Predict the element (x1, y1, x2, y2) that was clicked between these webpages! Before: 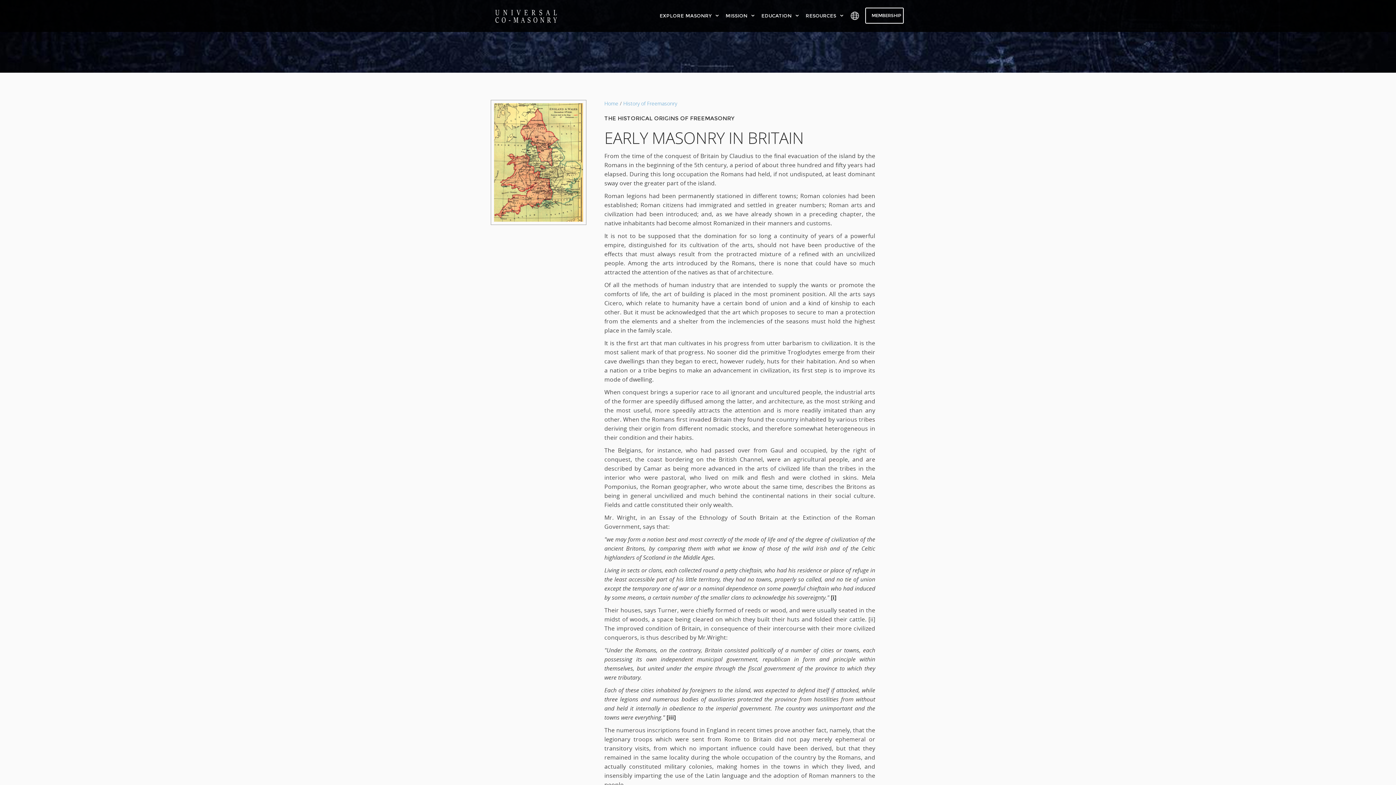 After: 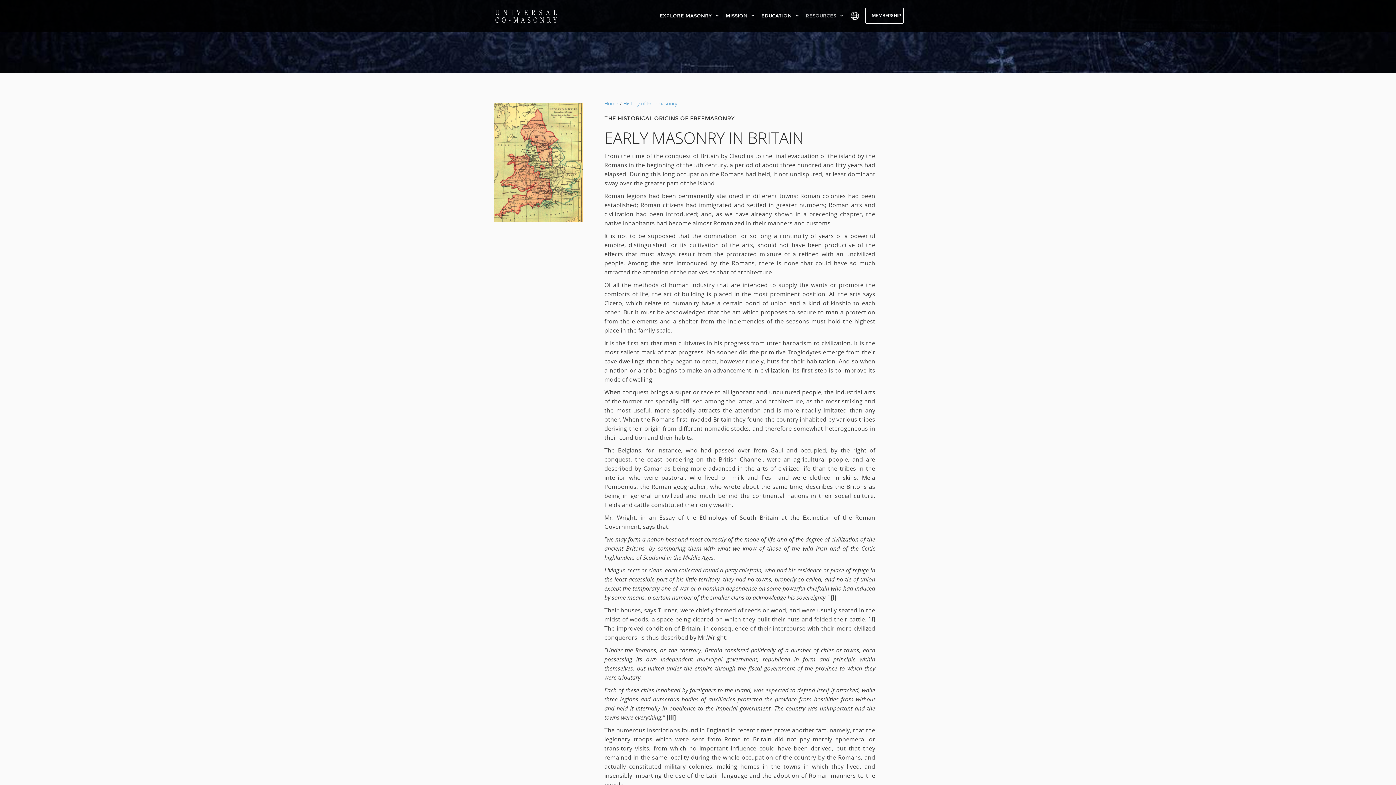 Action: bbox: (805, 7, 846, 23) label: RESOURCES 